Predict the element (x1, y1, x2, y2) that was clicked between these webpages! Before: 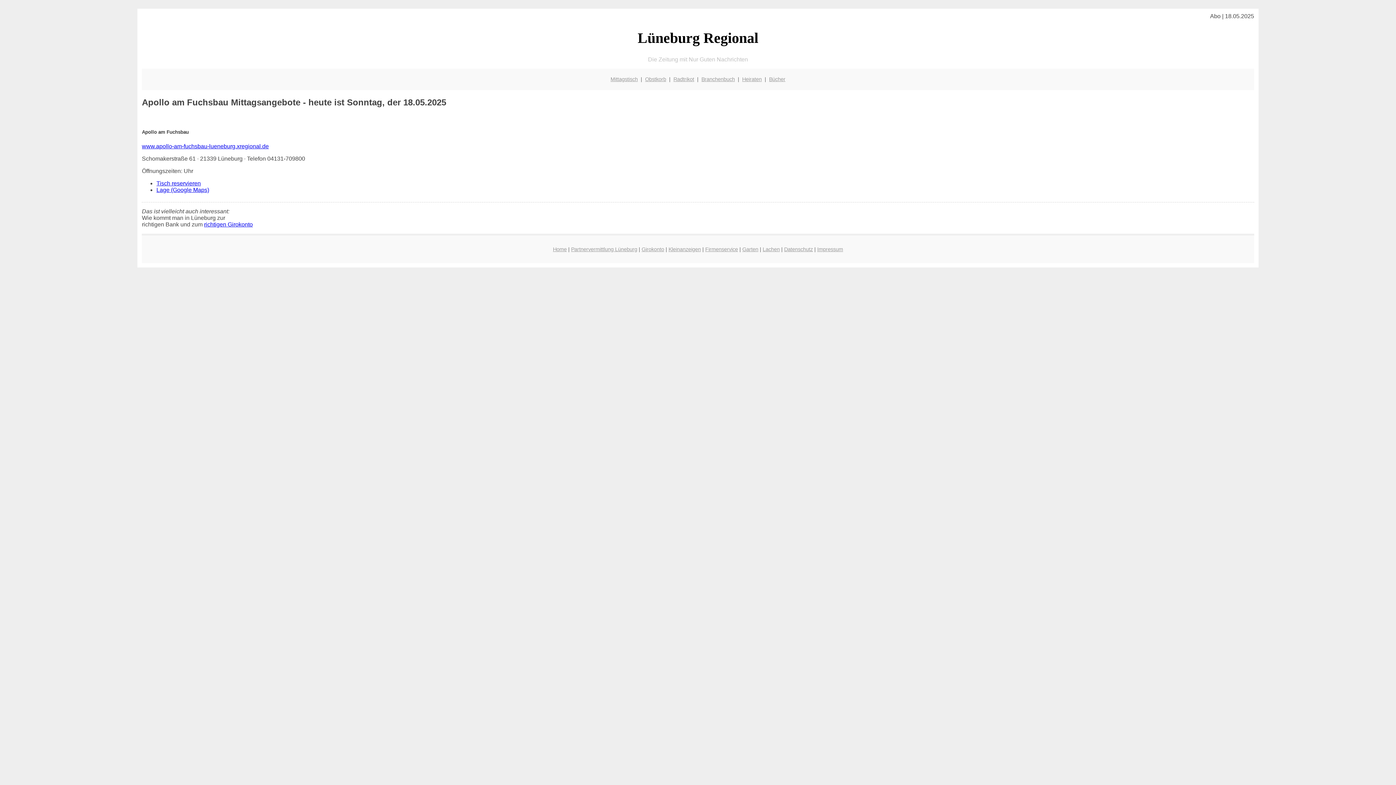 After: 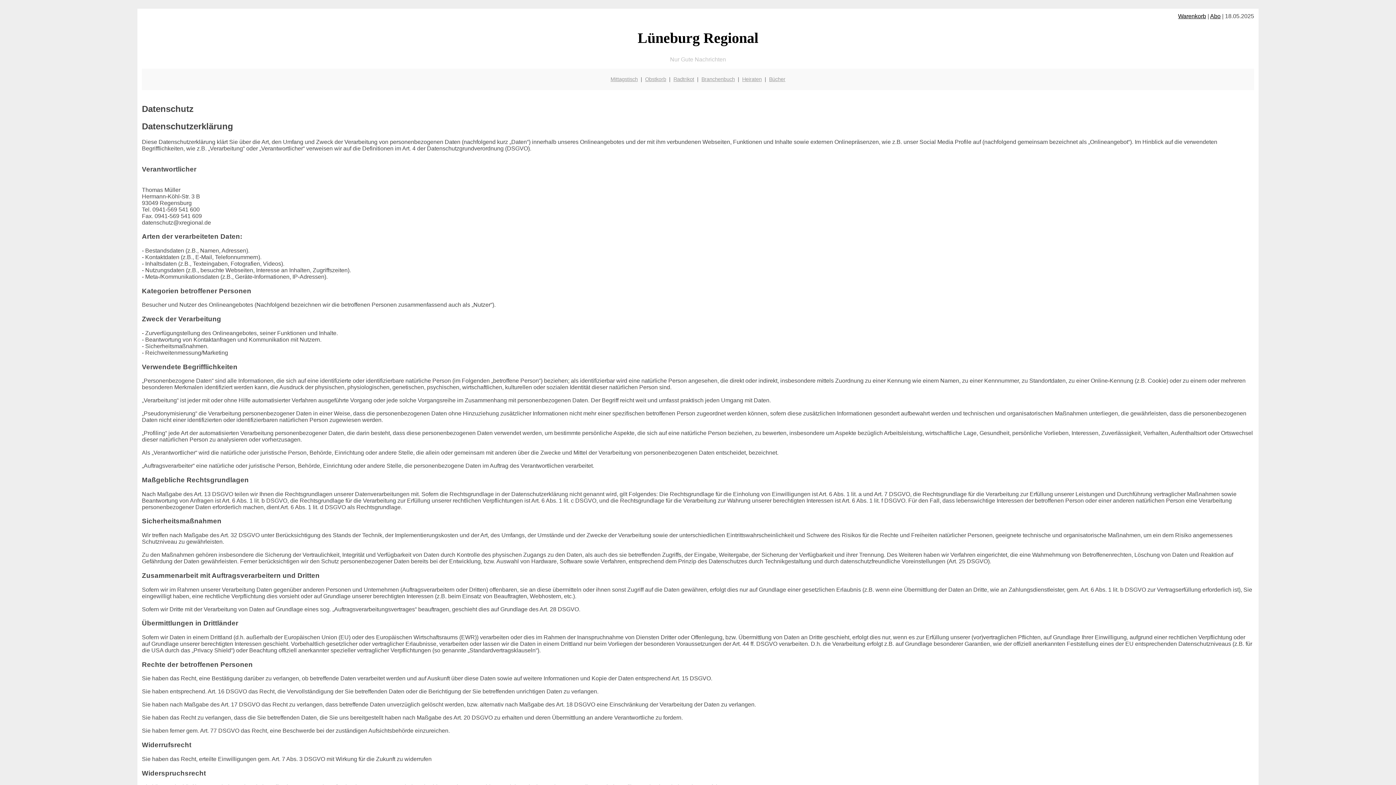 Action: bbox: (784, 246, 813, 252) label: Datenschutz